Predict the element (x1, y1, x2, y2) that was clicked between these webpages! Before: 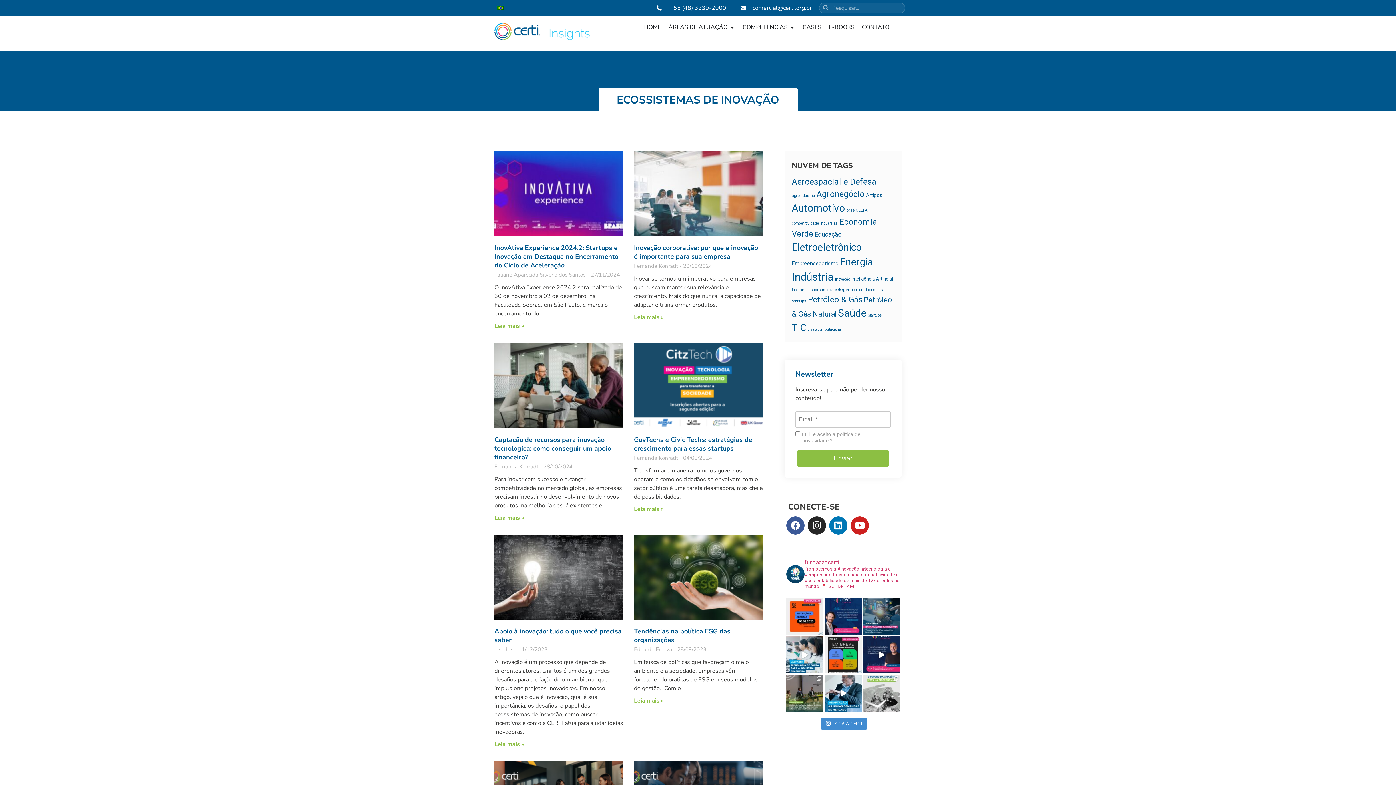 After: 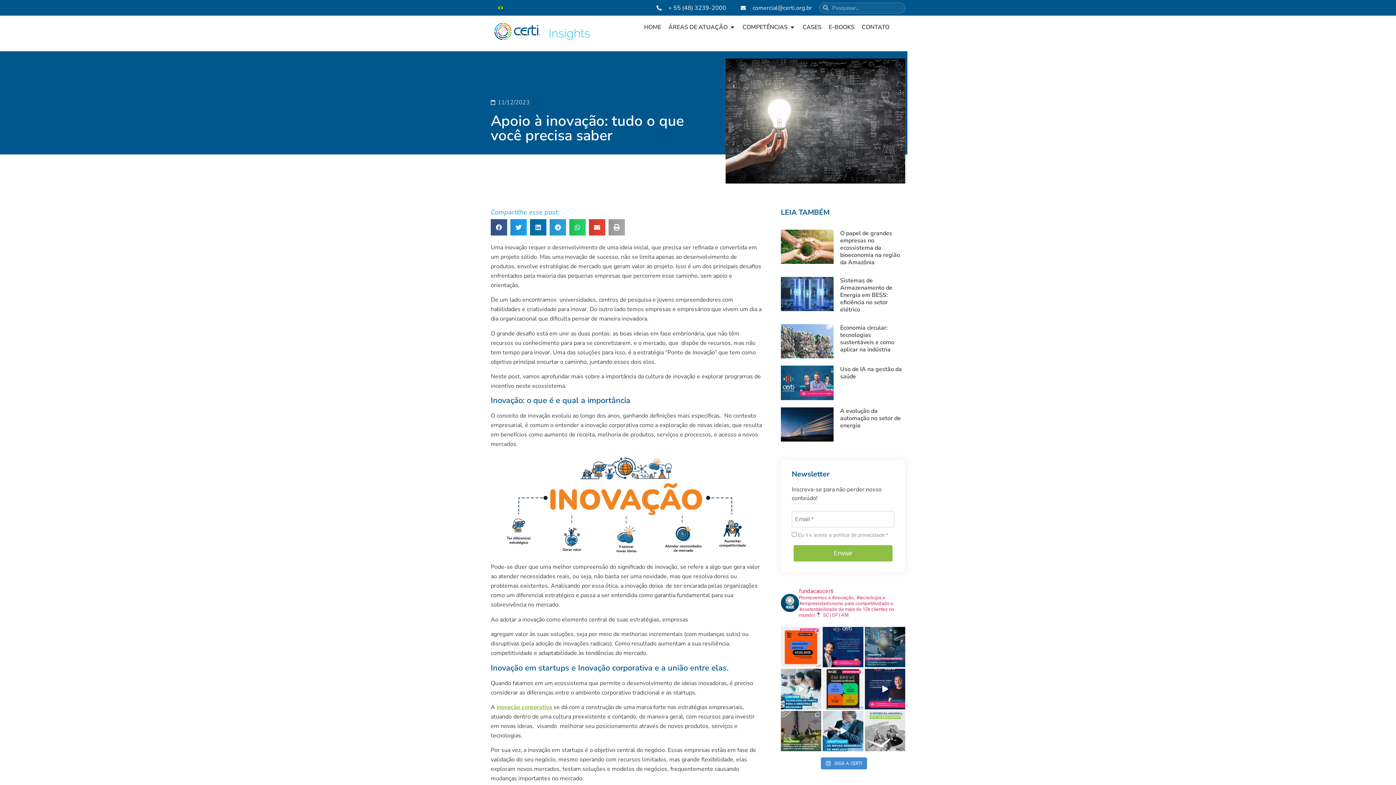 Action: bbox: (494, 535, 623, 620)